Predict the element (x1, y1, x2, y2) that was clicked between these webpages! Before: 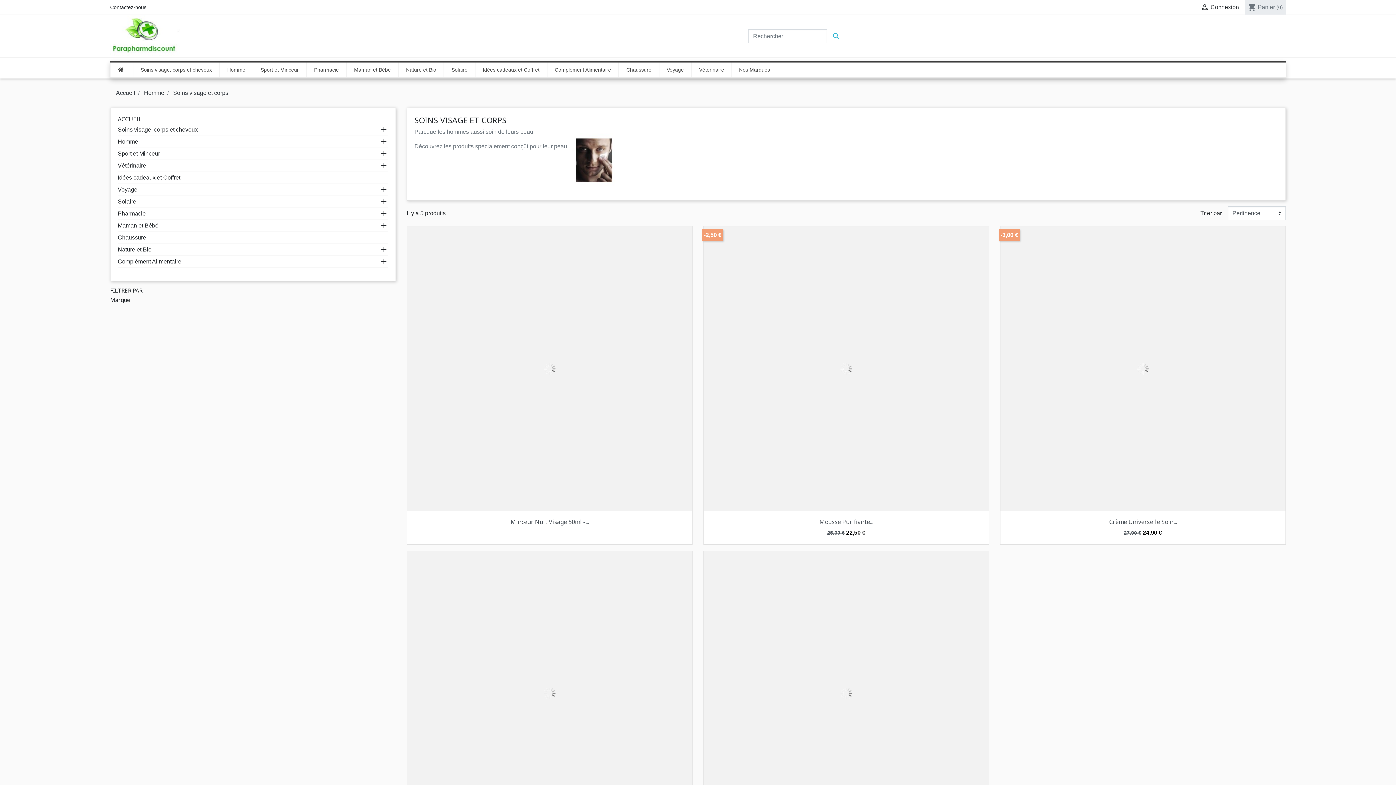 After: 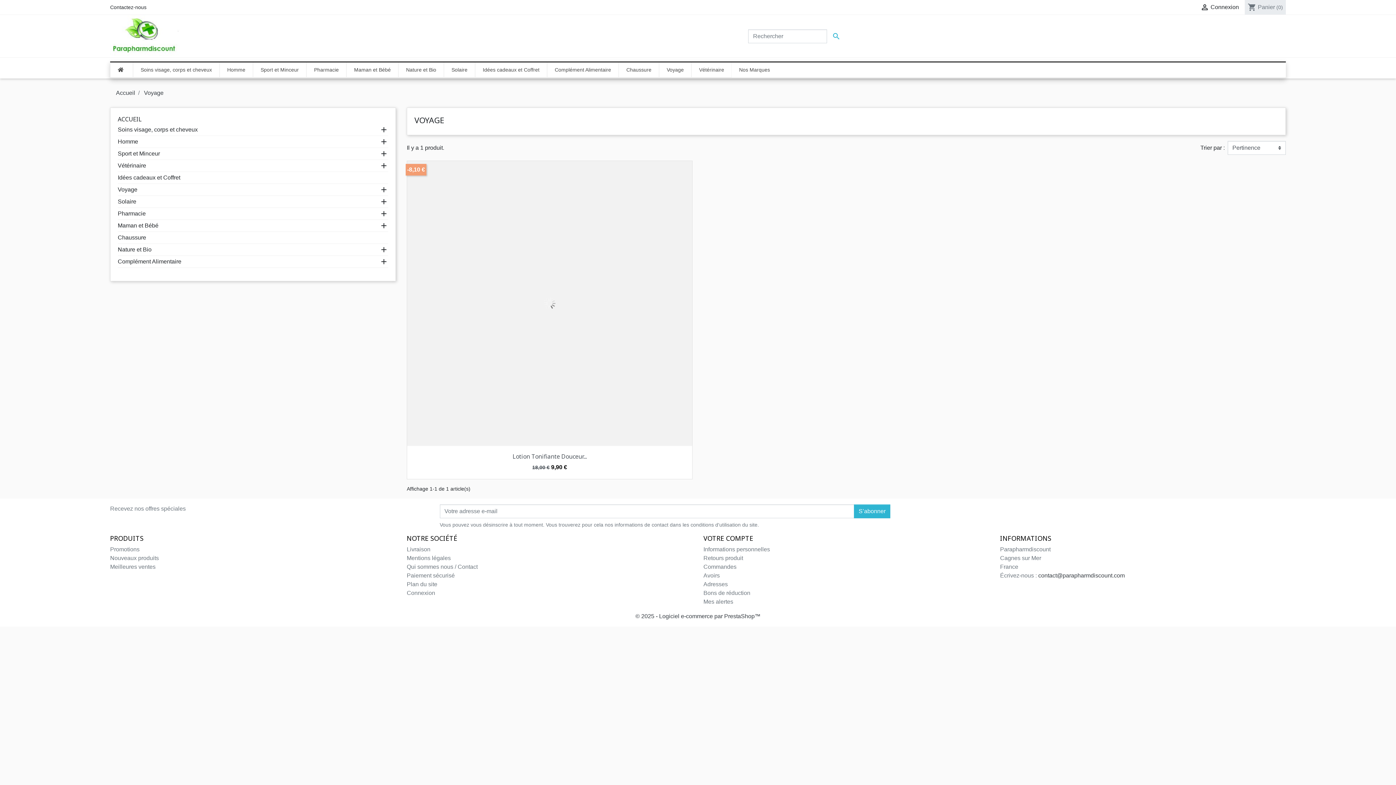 Action: label: Voyage bbox: (659, 62, 691, 77)